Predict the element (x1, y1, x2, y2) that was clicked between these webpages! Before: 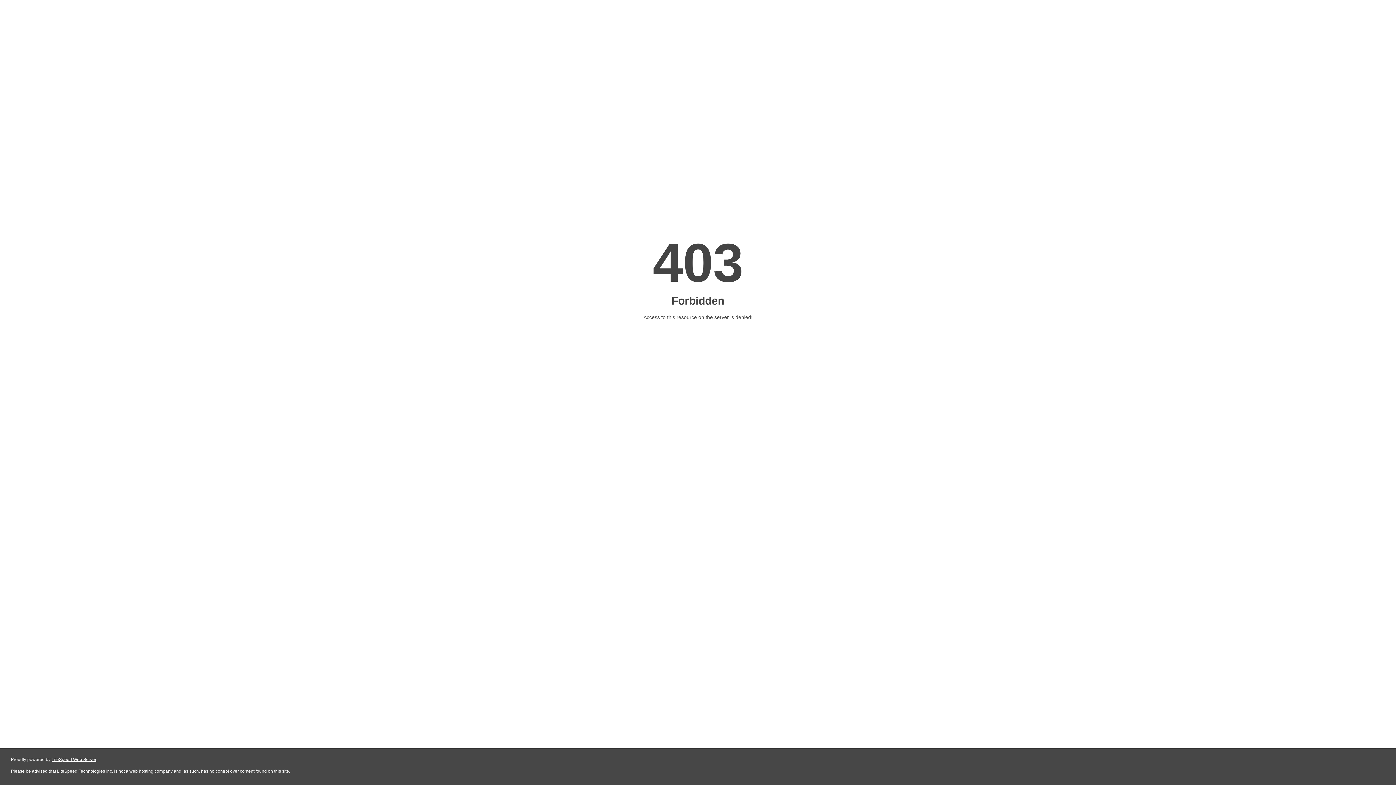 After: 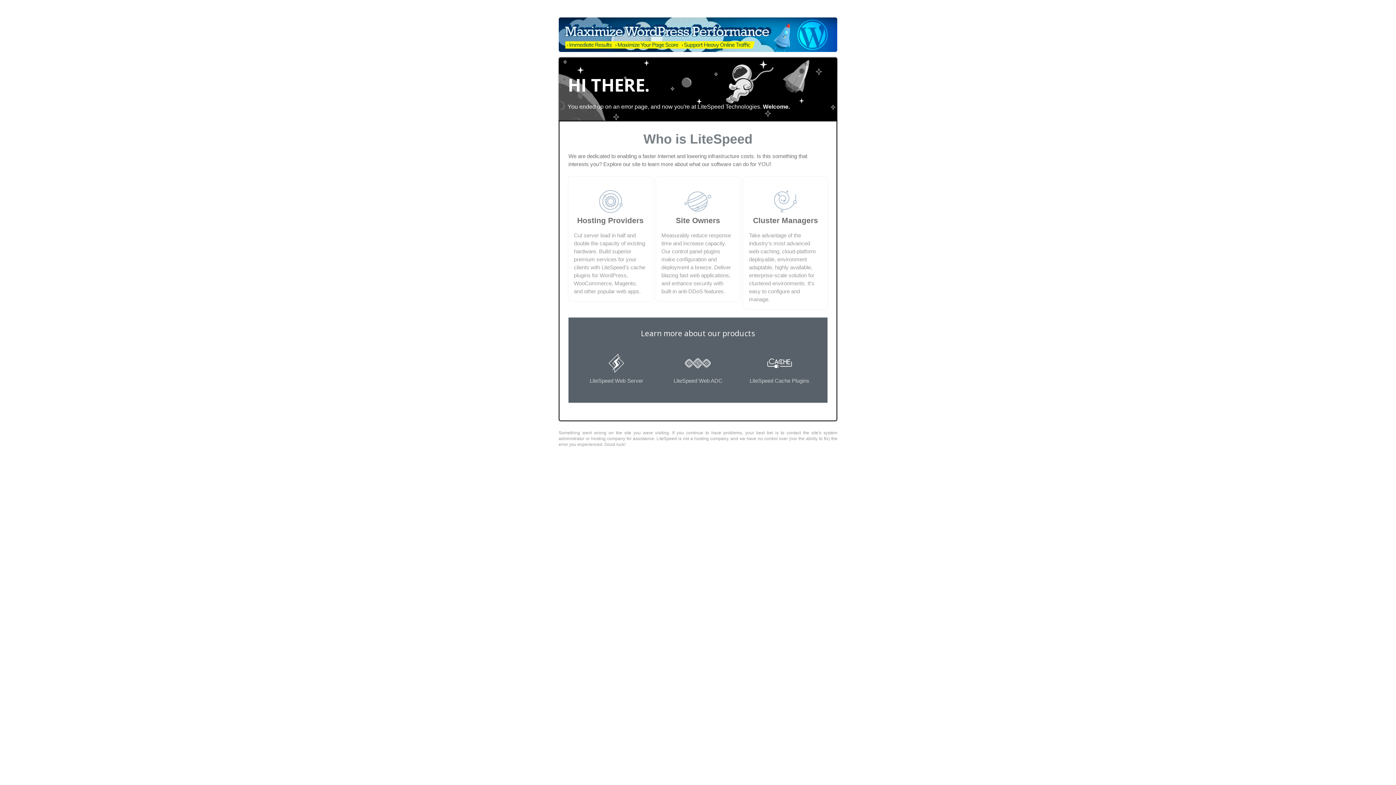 Action: label: LiteSpeed Web Server bbox: (51, 757, 96, 762)